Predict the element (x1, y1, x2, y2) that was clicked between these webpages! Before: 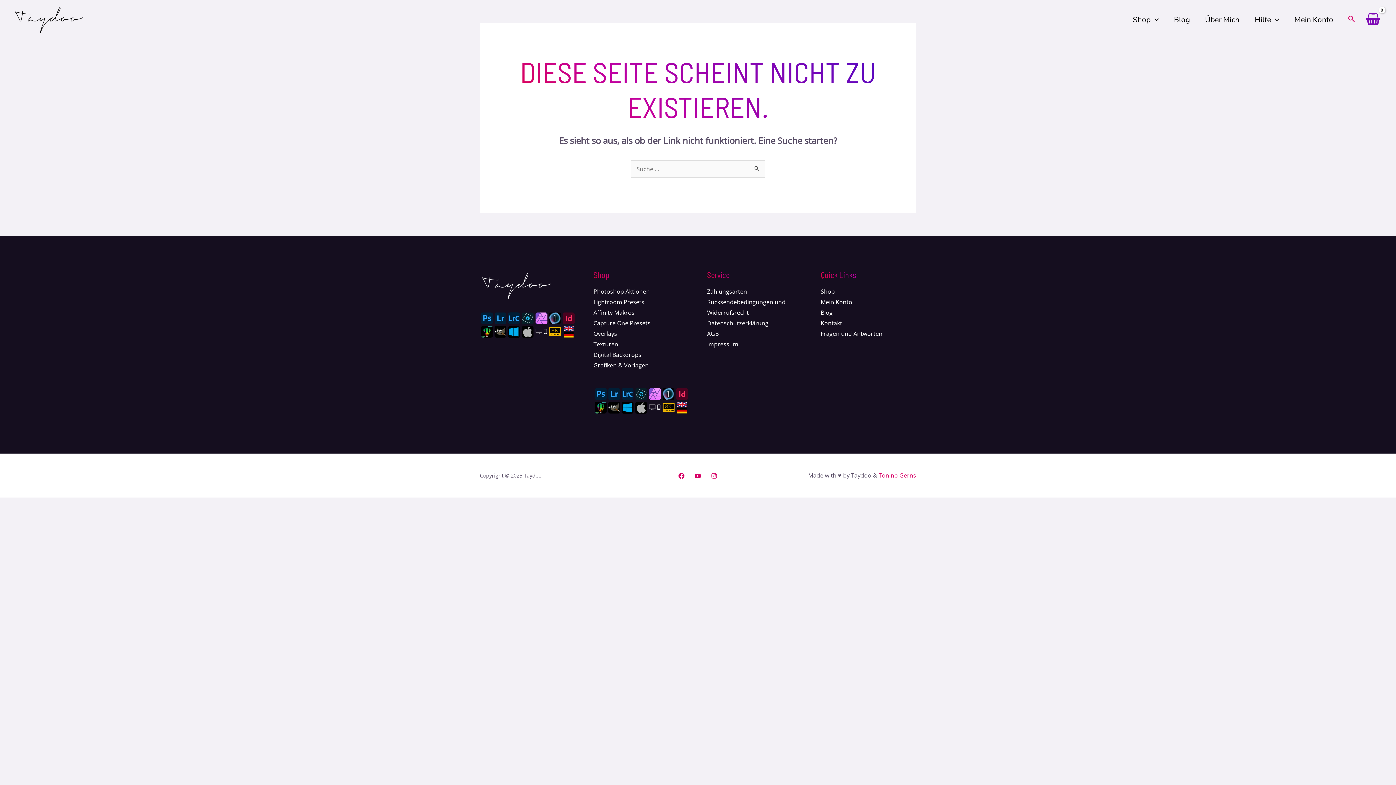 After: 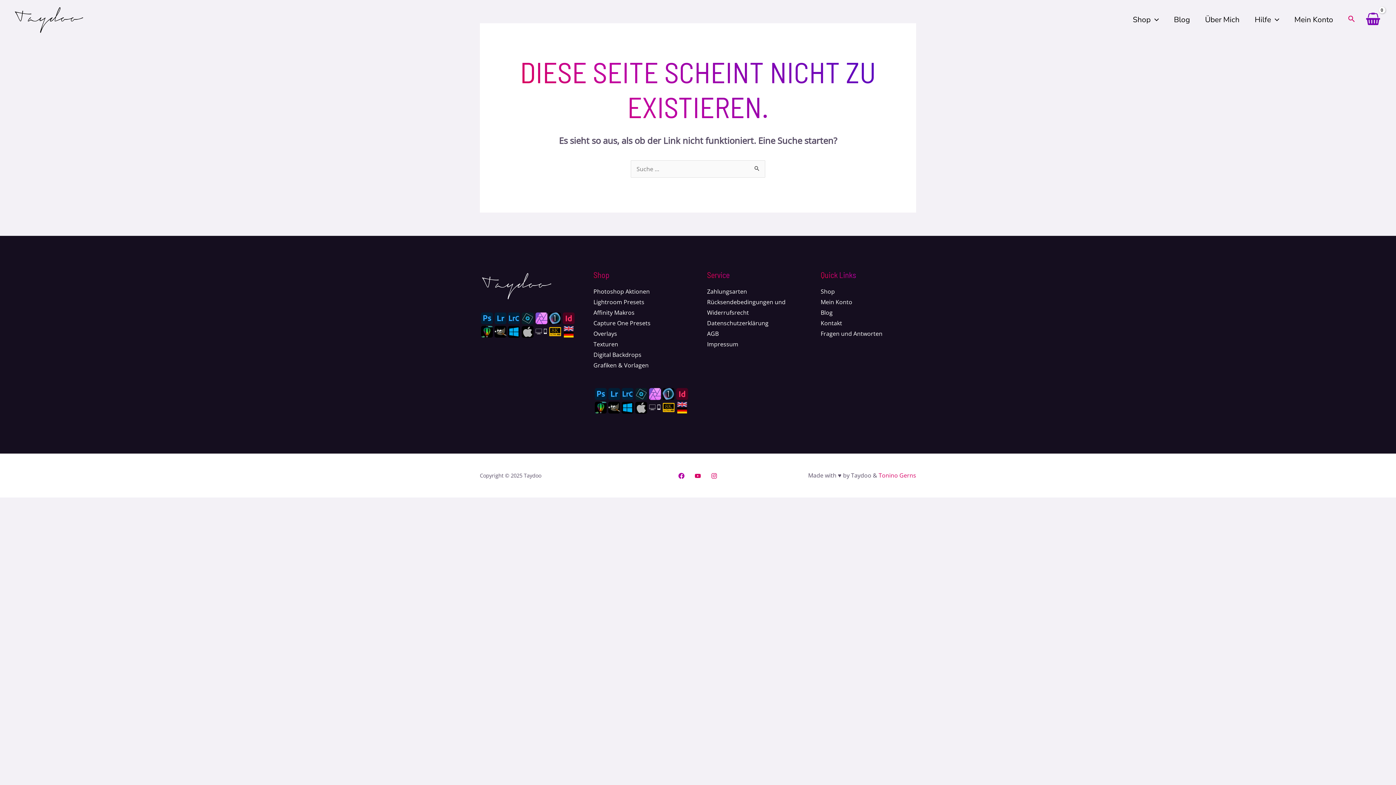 Action: bbox: (678, 473, 684, 479) label: Facebook